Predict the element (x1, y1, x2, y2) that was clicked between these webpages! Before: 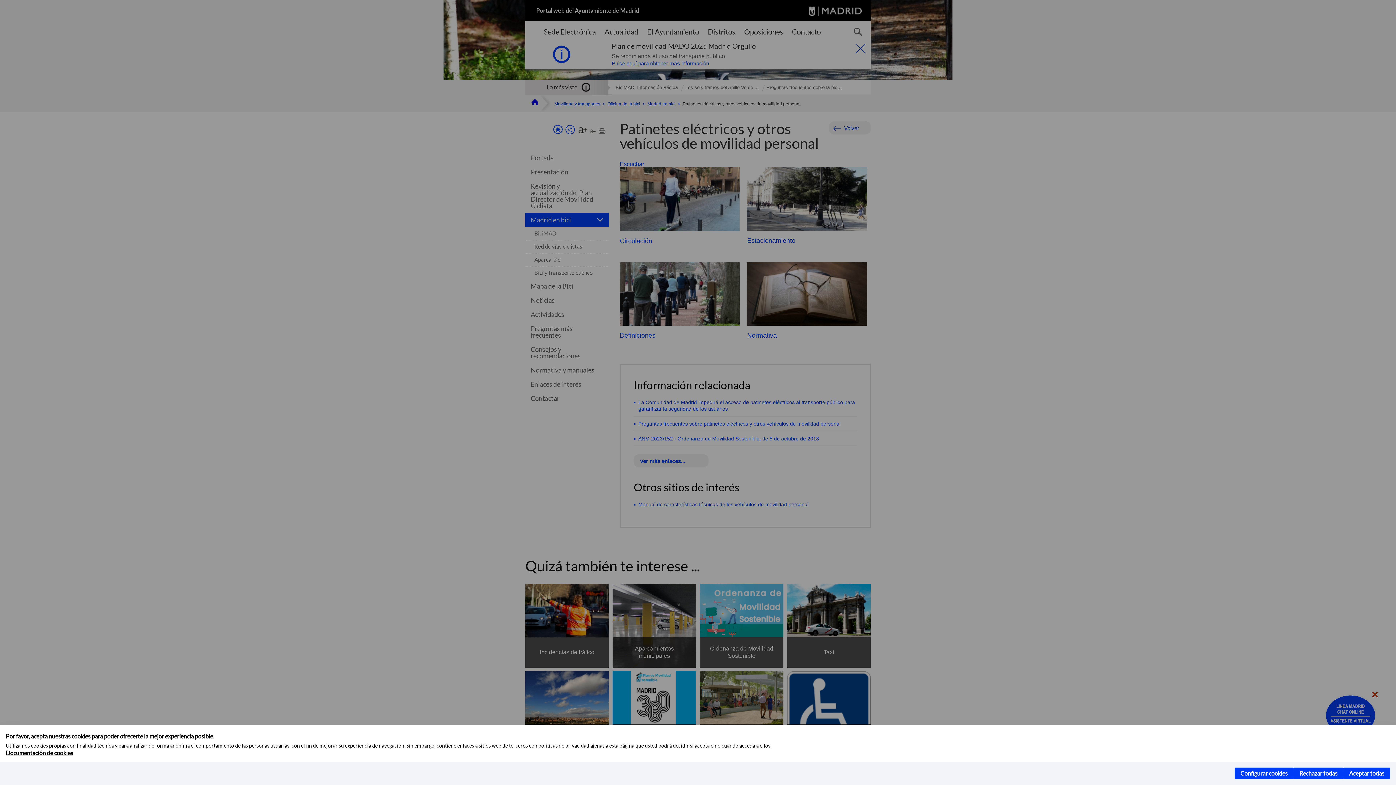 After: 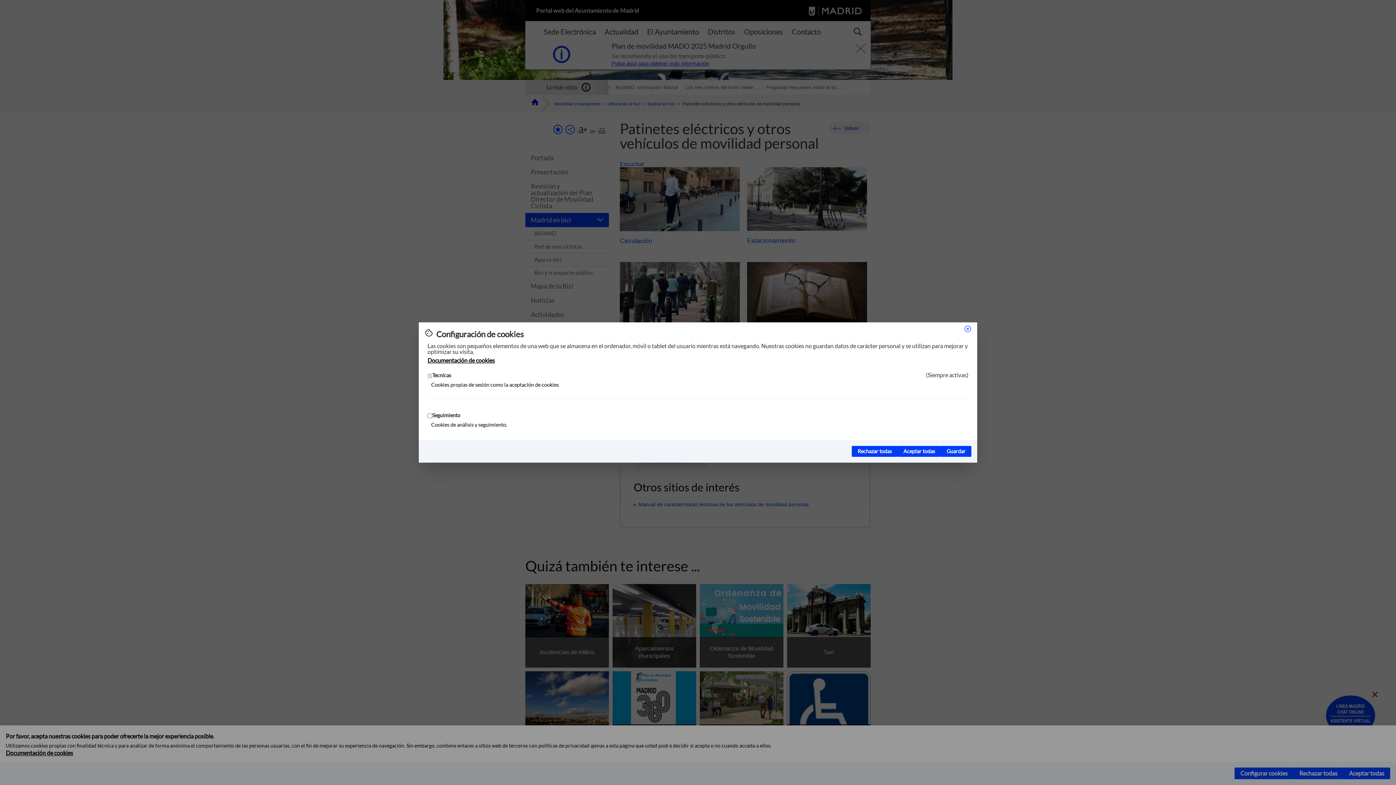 Action: label: Configurar cookies bbox: (1234, 768, 1293, 779)